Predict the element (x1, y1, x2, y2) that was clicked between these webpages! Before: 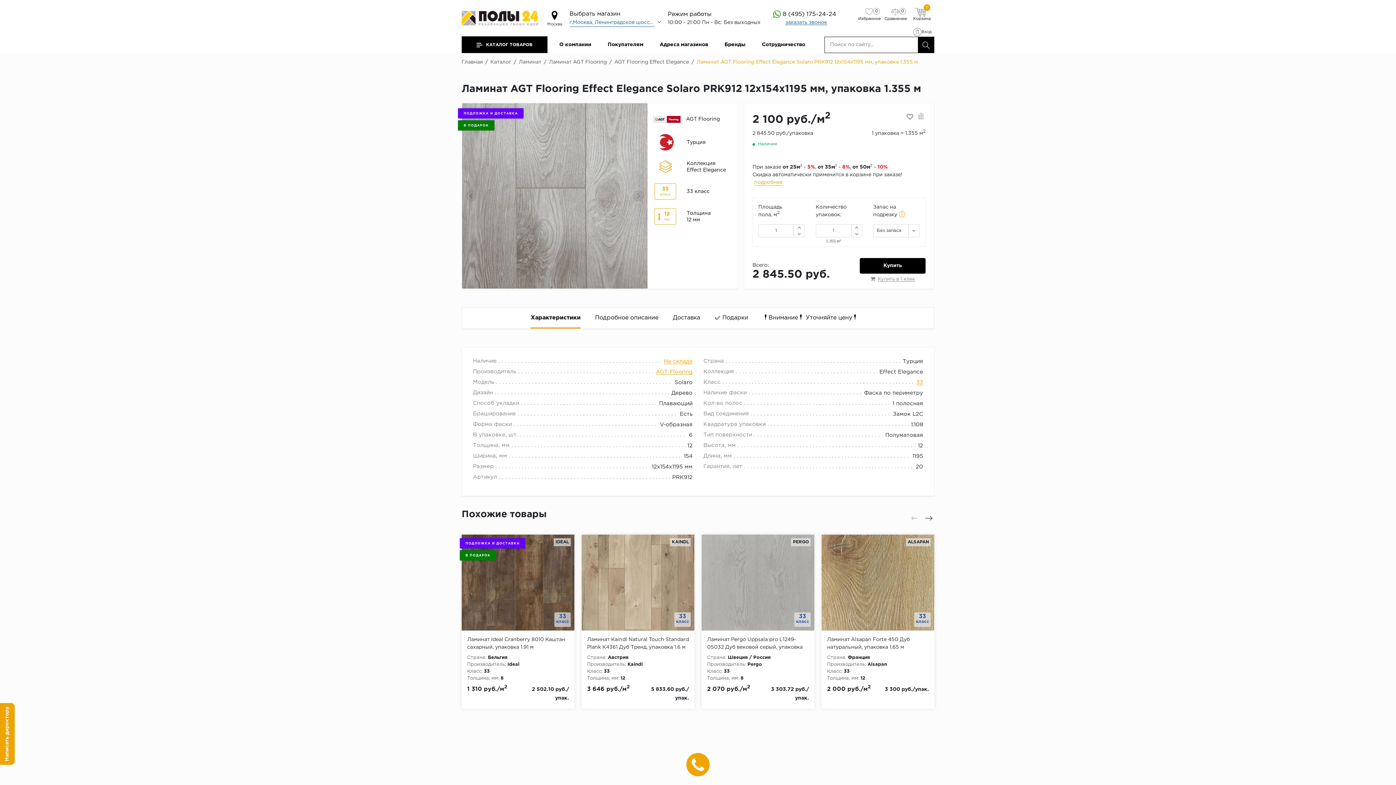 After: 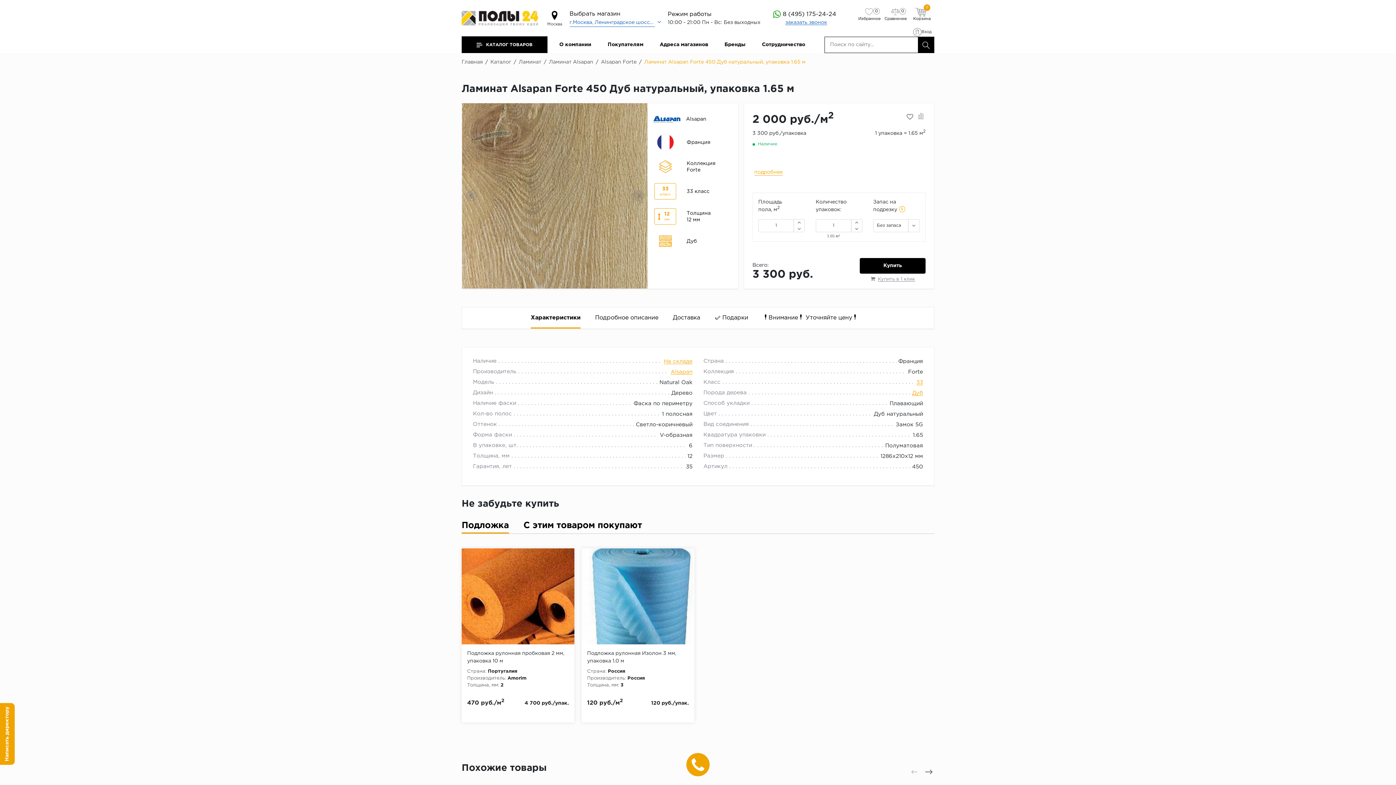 Action: label: Ламинат Alsapan Forte 450 Дуб натуральный, упаковка 1.65 м bbox: (827, 636, 929, 651)